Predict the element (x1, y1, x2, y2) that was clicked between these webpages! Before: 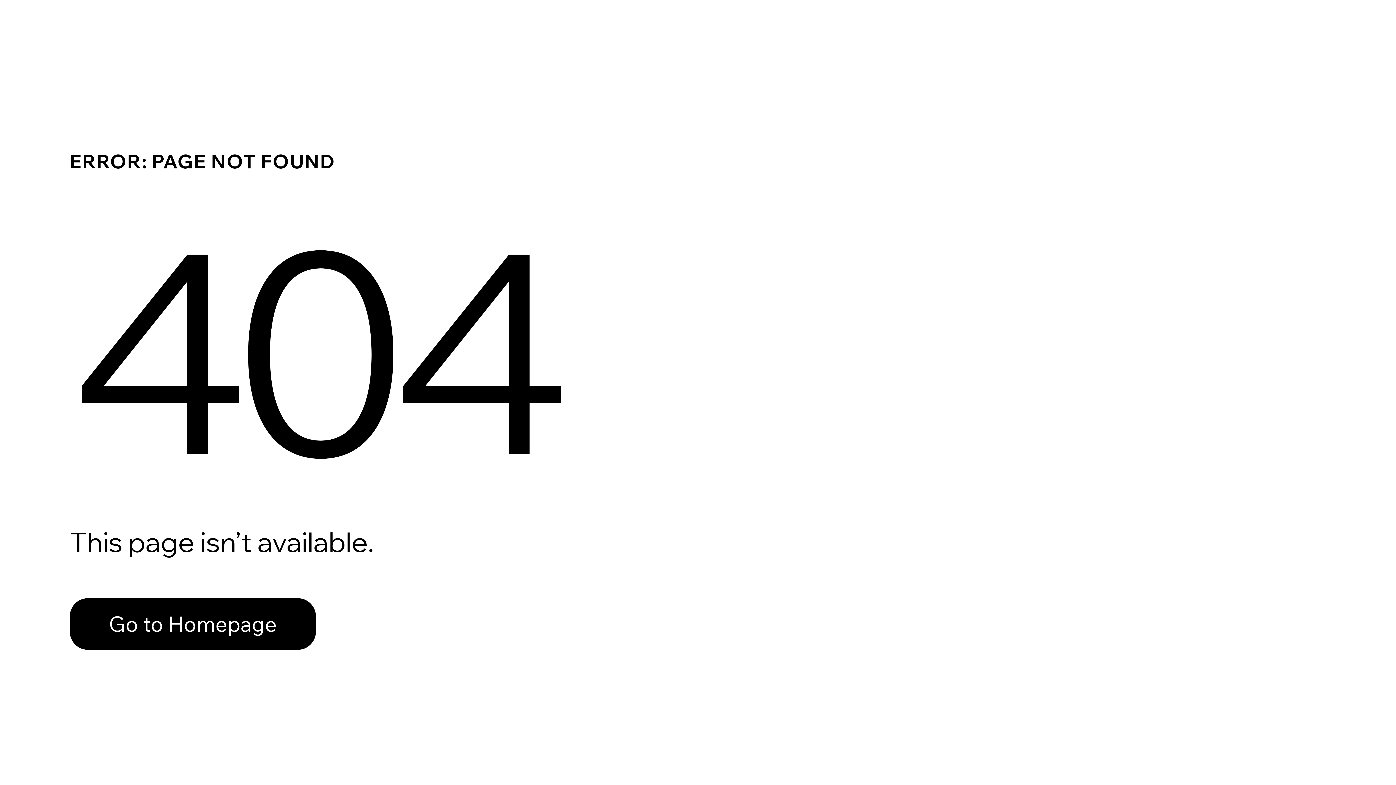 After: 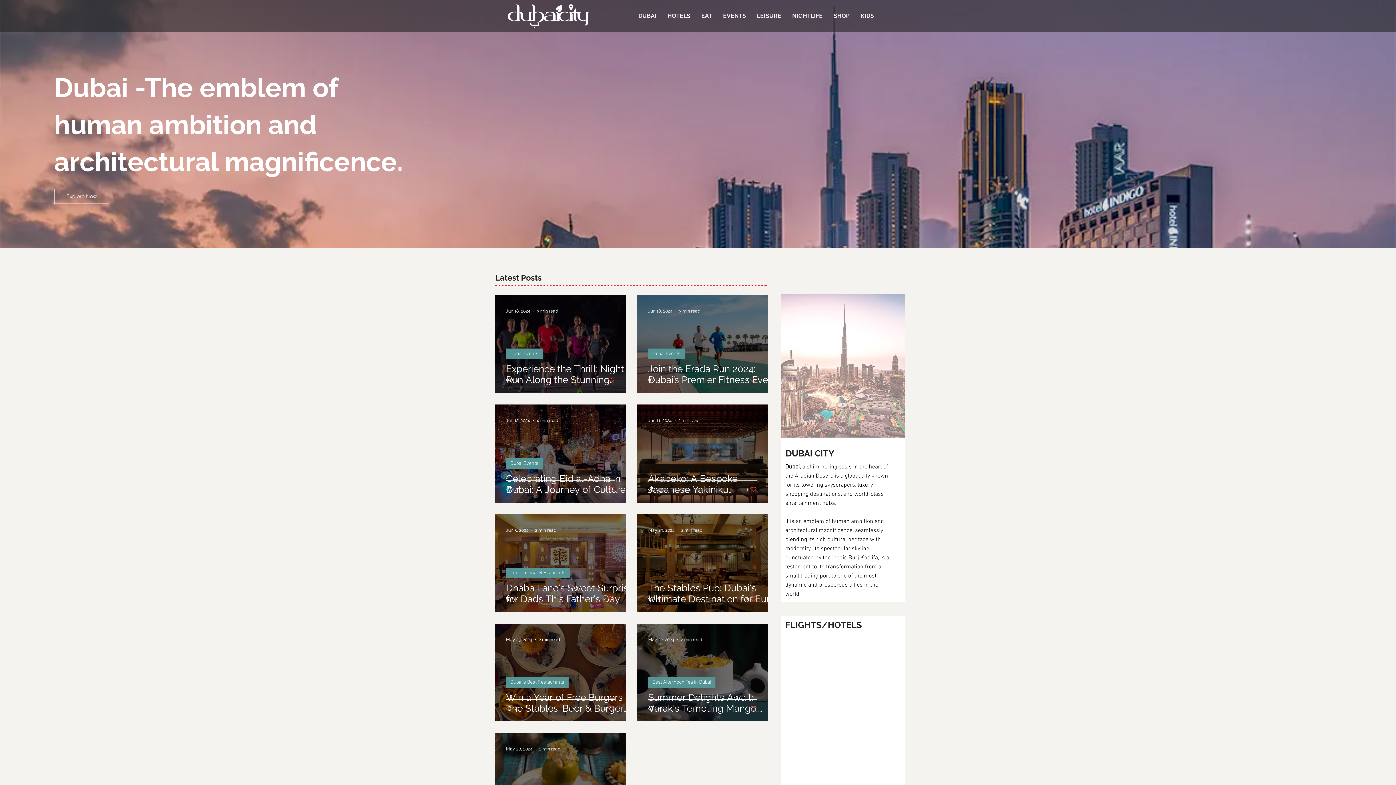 Action: label: Go to Homepage bbox: (69, 582, 768, 659)